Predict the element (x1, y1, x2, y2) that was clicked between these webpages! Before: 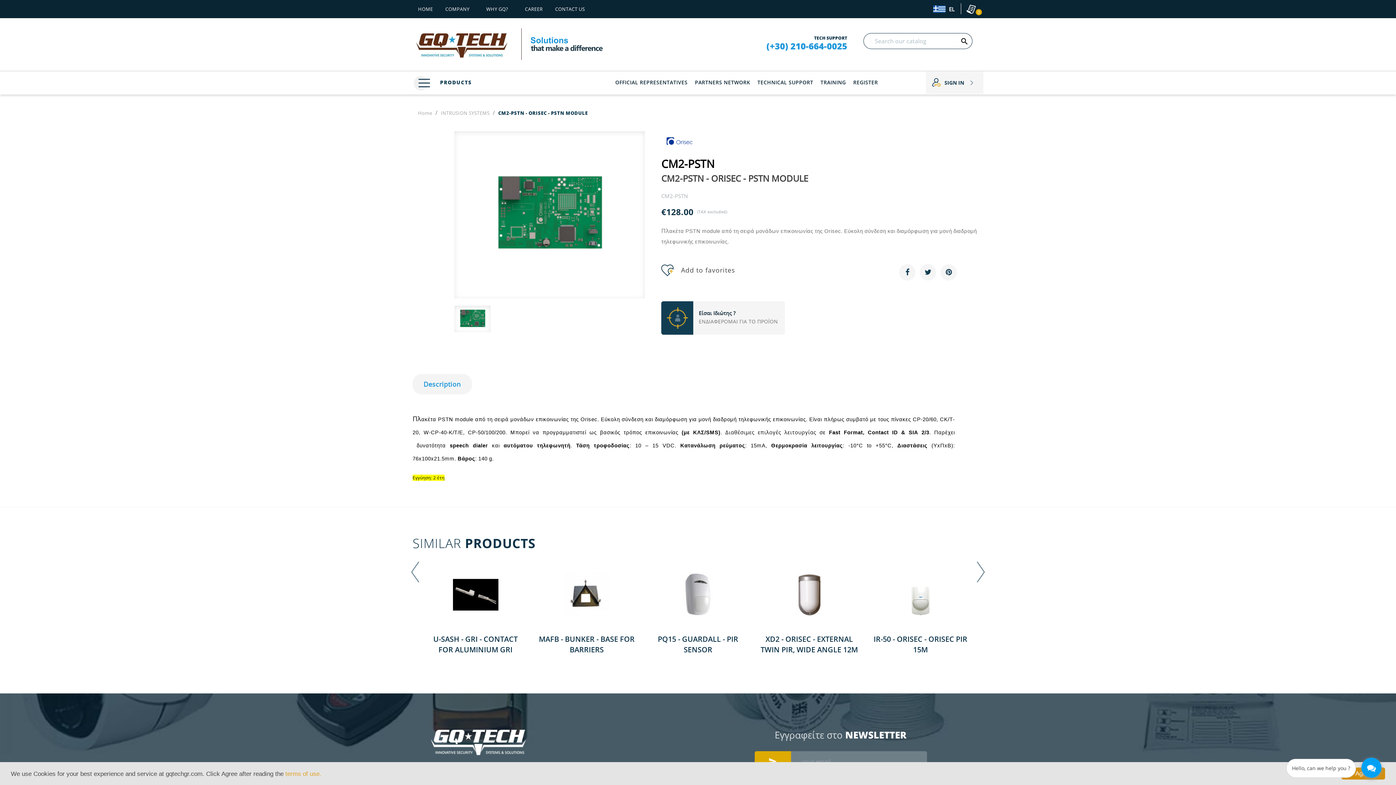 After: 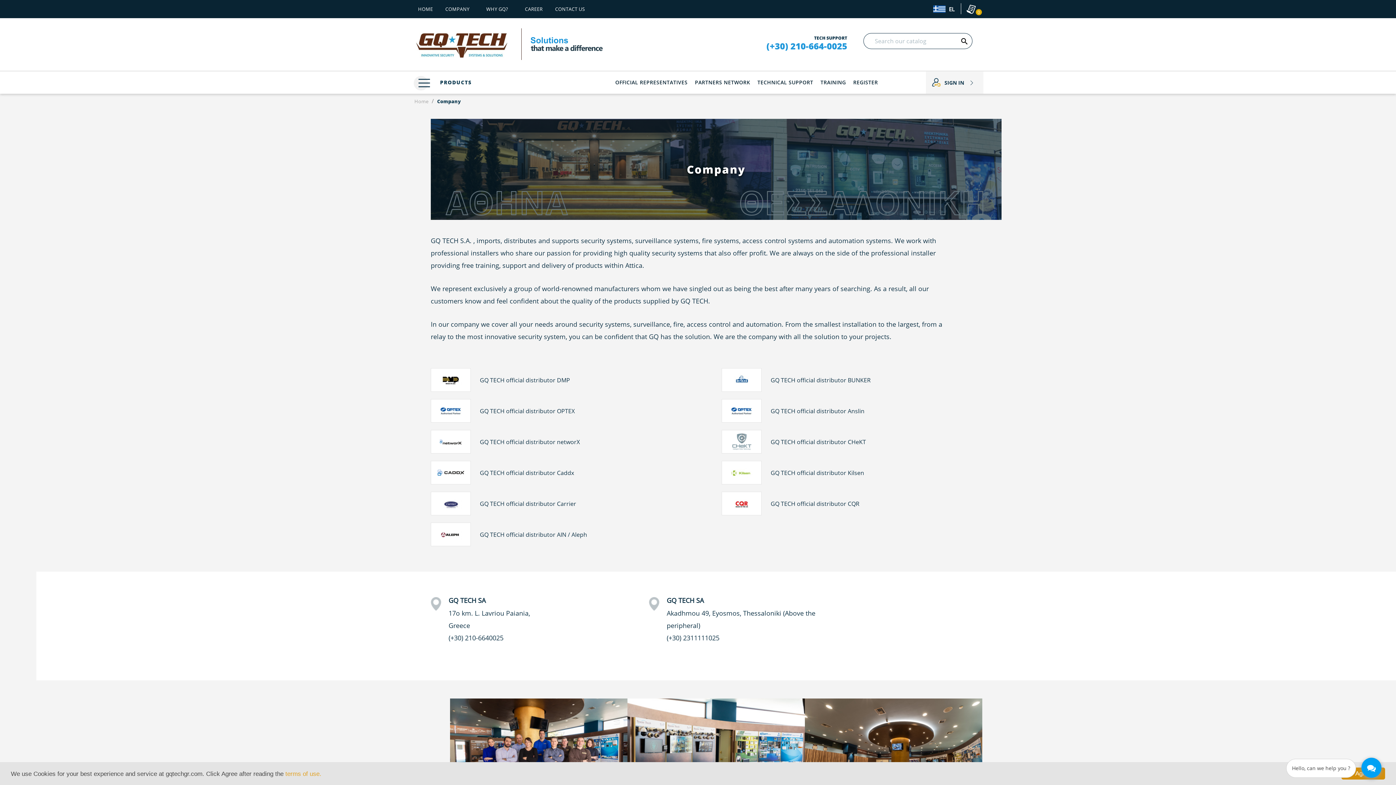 Action: label: COMPANY bbox: (445, 5, 469, 12)